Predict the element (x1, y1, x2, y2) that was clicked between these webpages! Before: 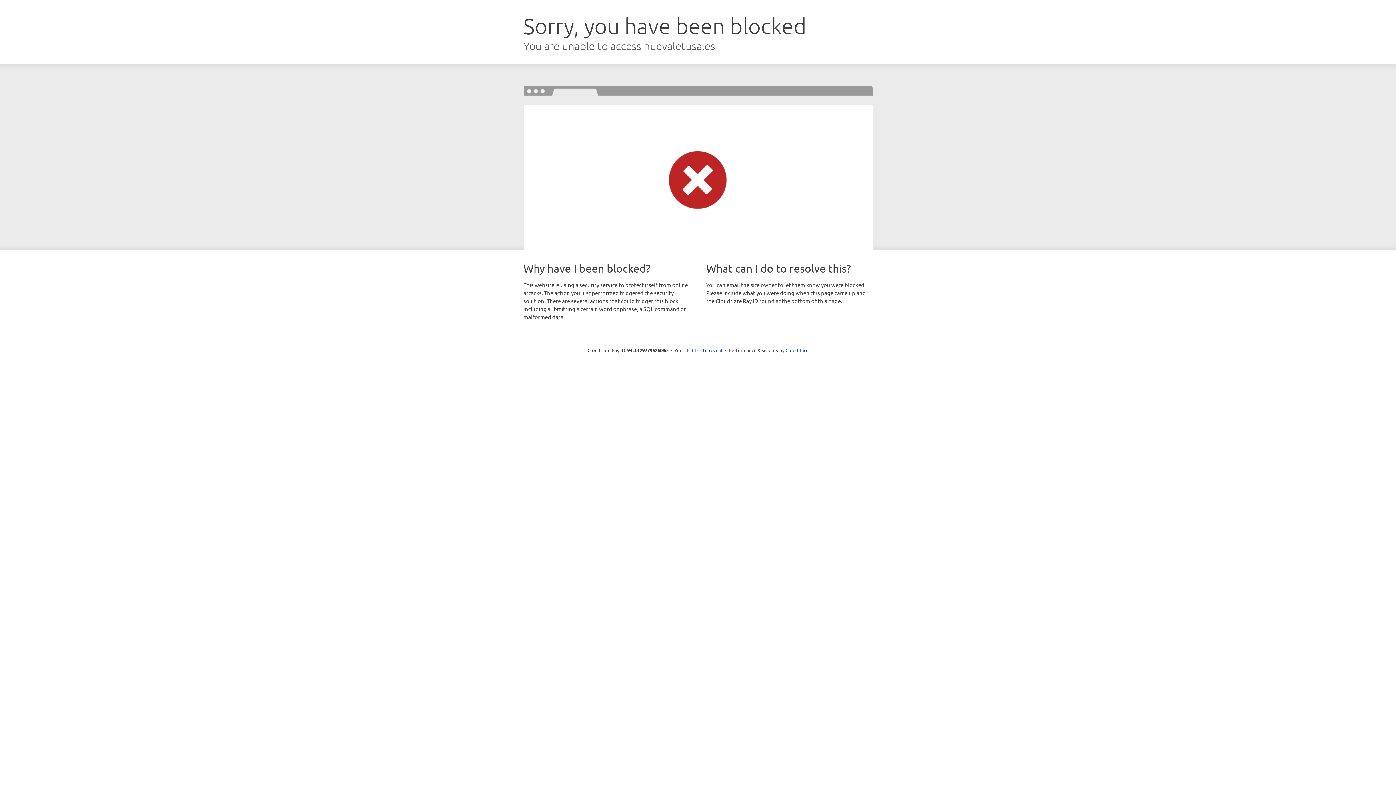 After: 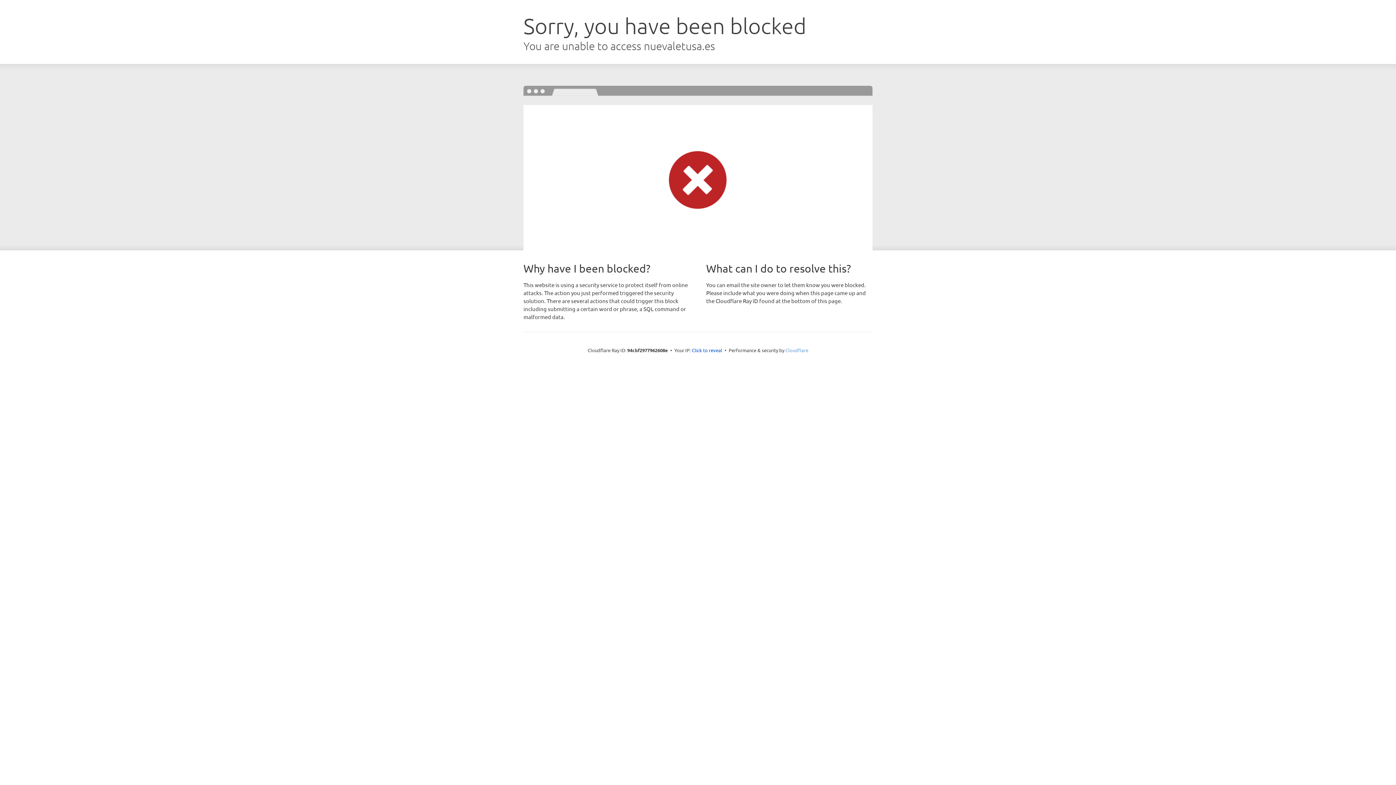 Action: bbox: (785, 347, 808, 353) label: Cloudflare